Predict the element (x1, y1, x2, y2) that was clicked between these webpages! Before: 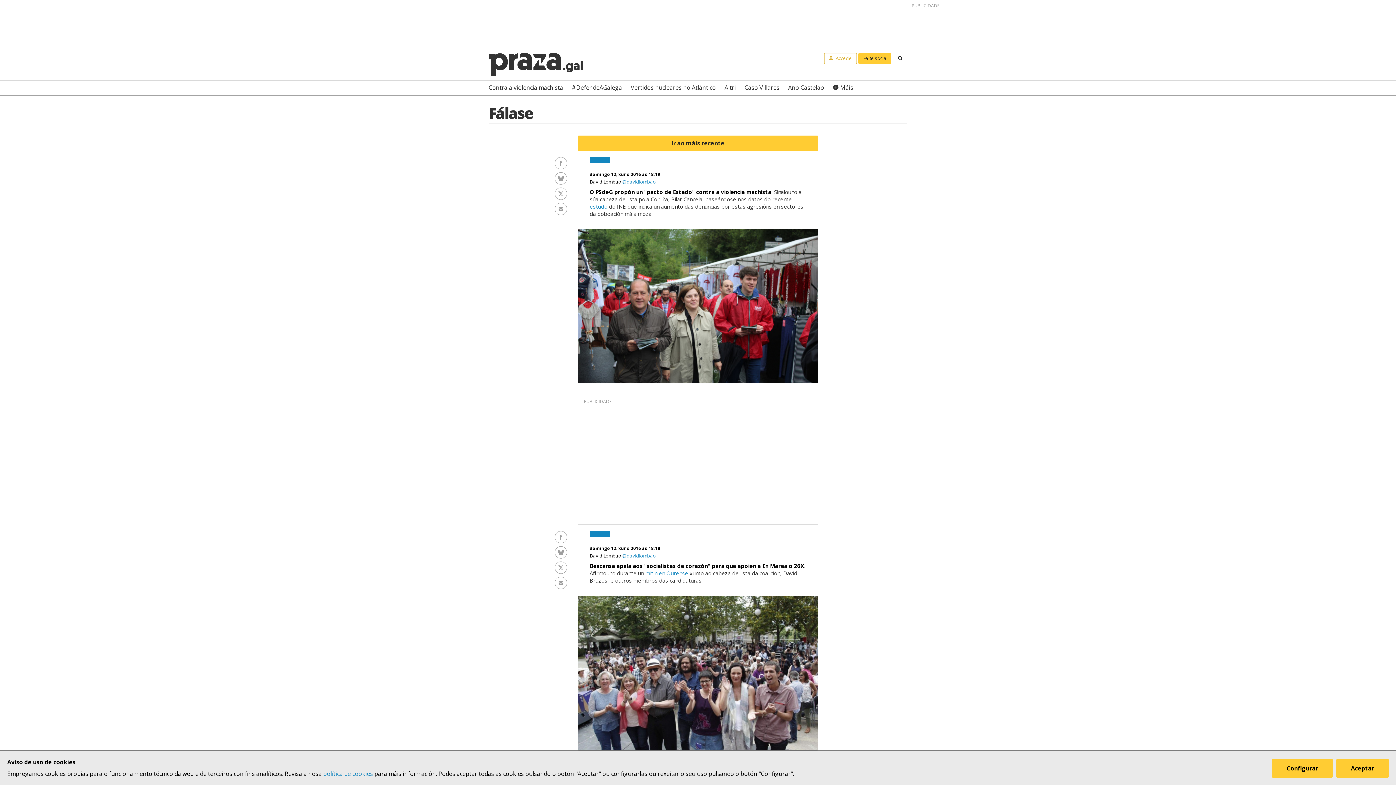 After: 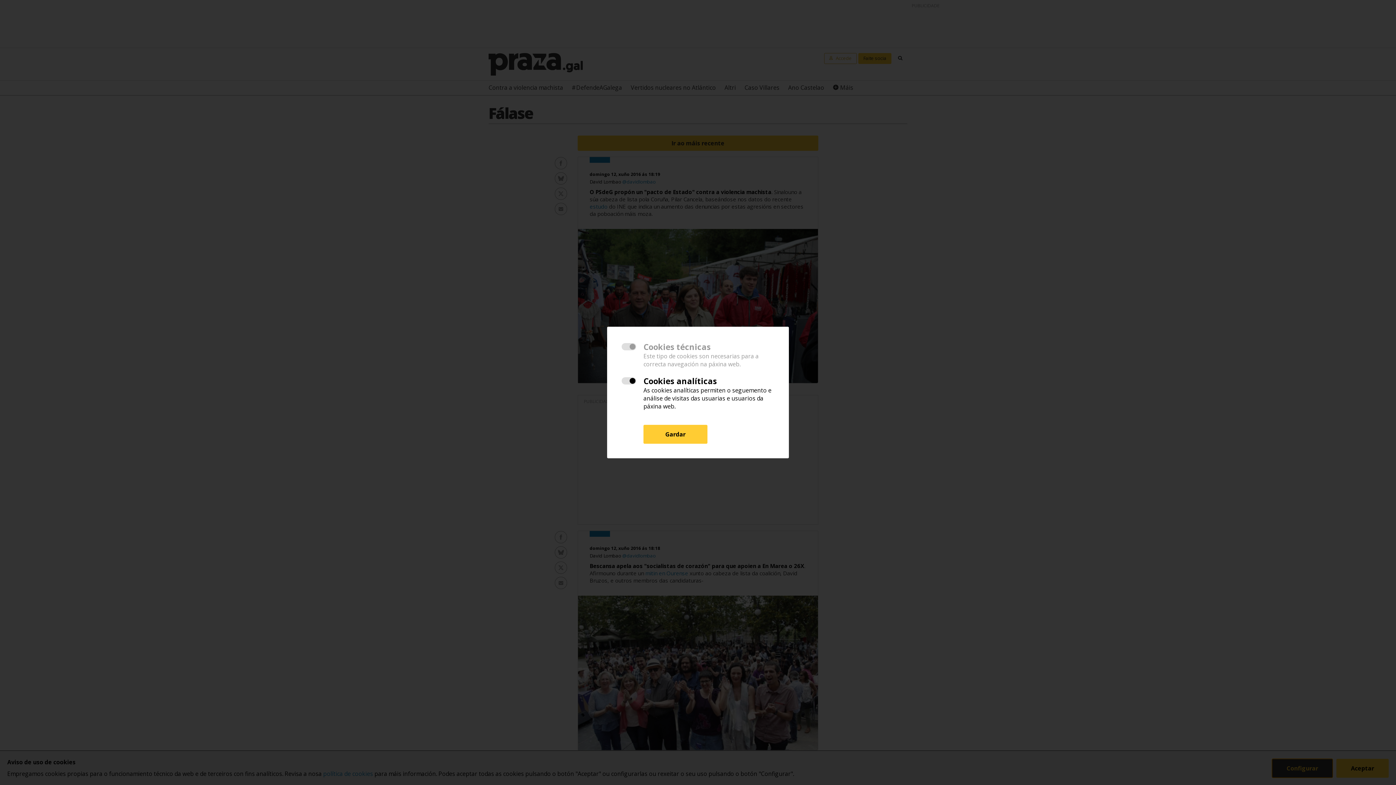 Action: label: Configurar bbox: (1272, 759, 1333, 778)